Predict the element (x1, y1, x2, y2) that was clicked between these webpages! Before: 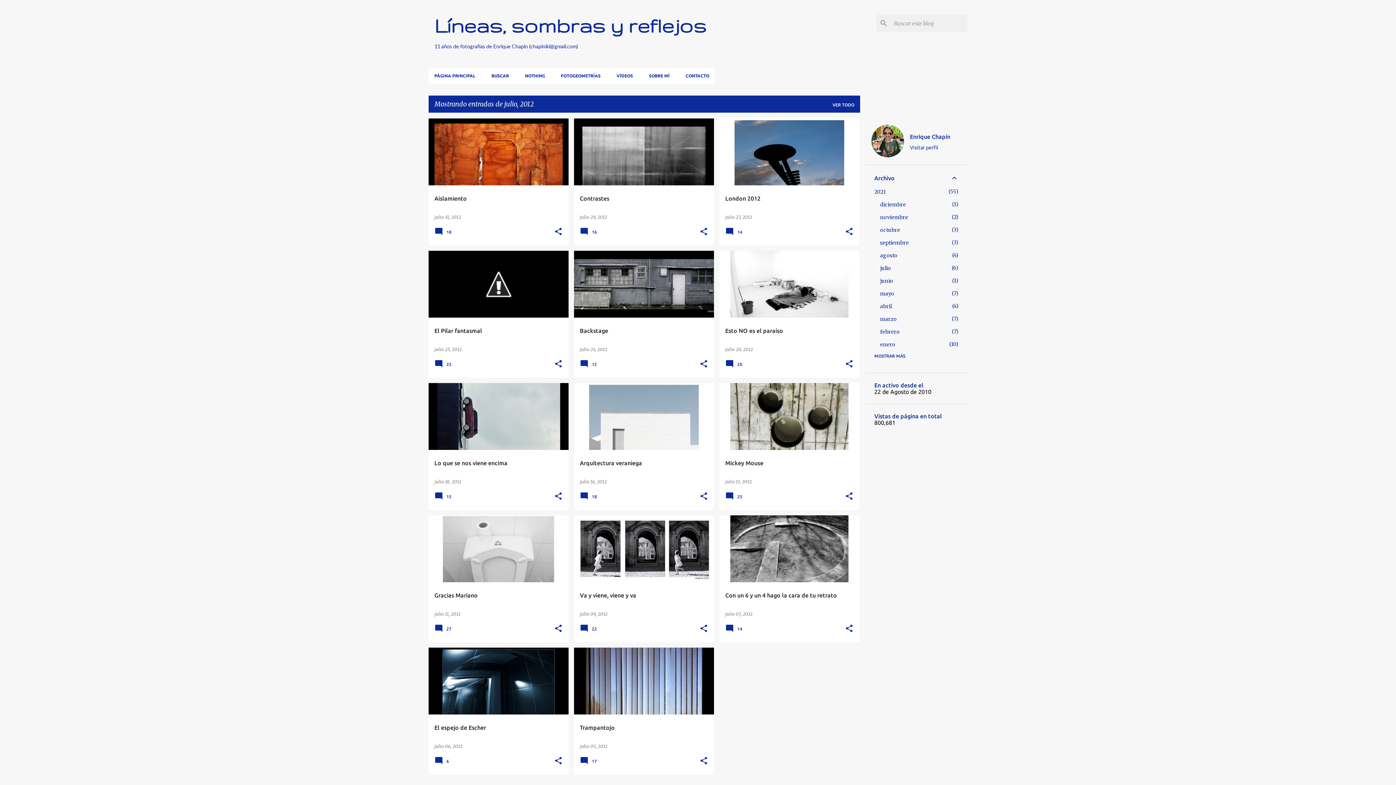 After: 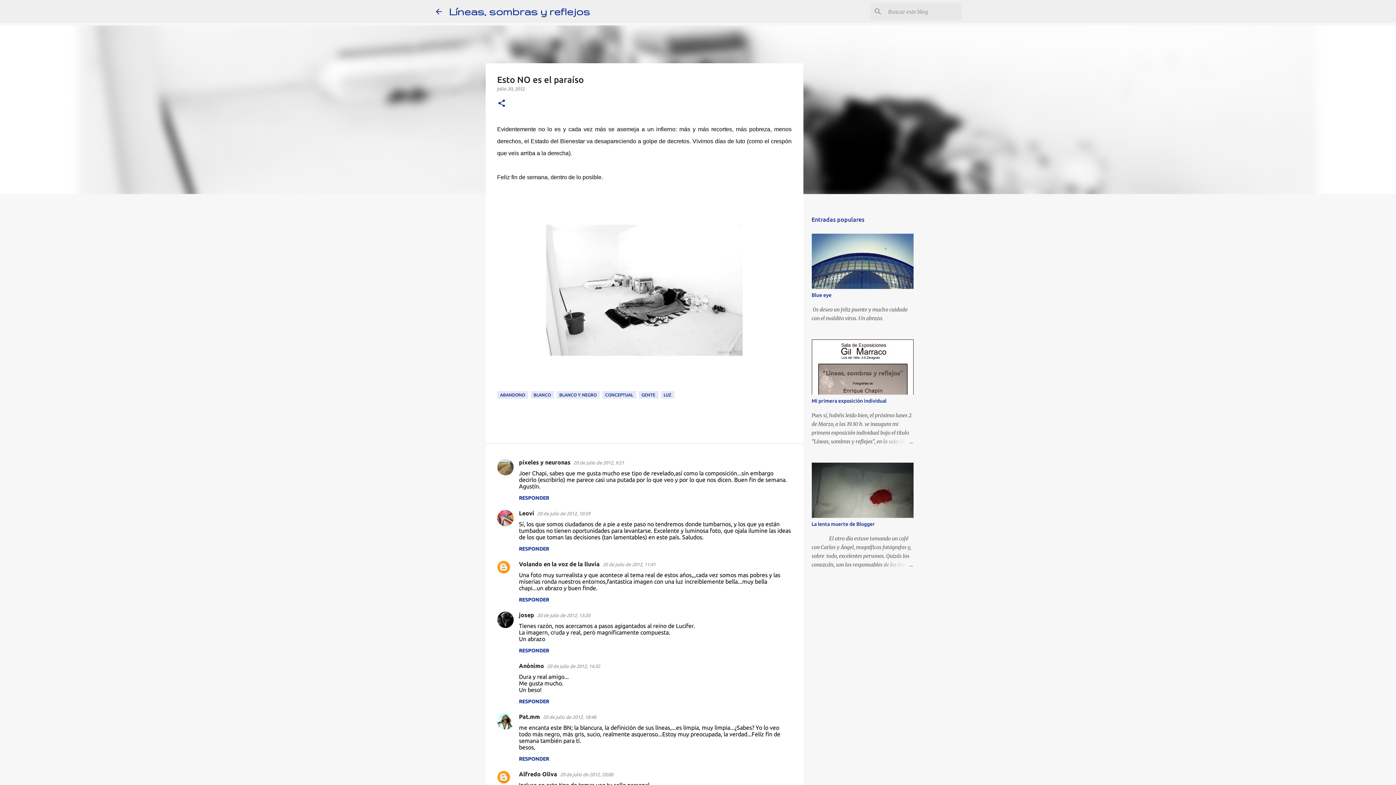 Action: label: julio 20, 2012 bbox: (725, 346, 753, 352)